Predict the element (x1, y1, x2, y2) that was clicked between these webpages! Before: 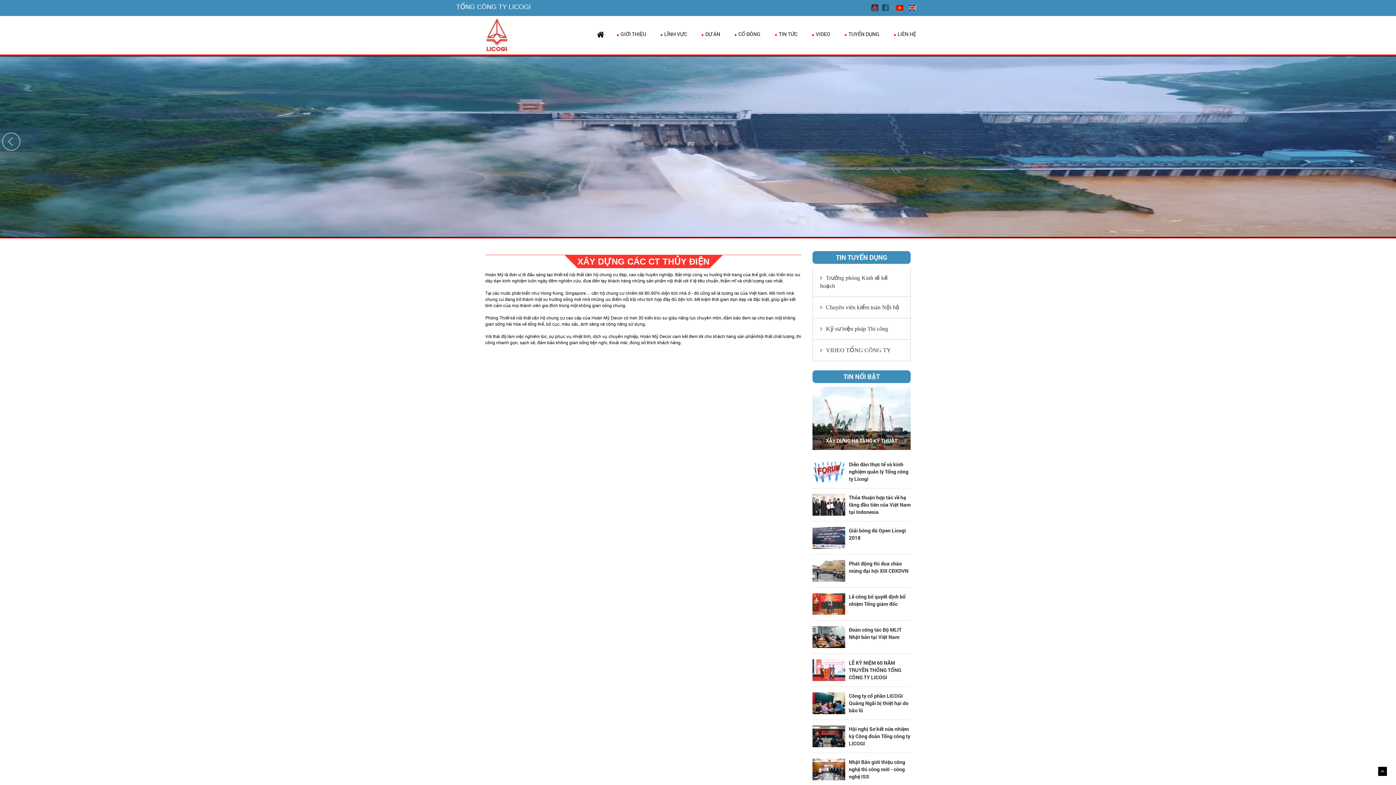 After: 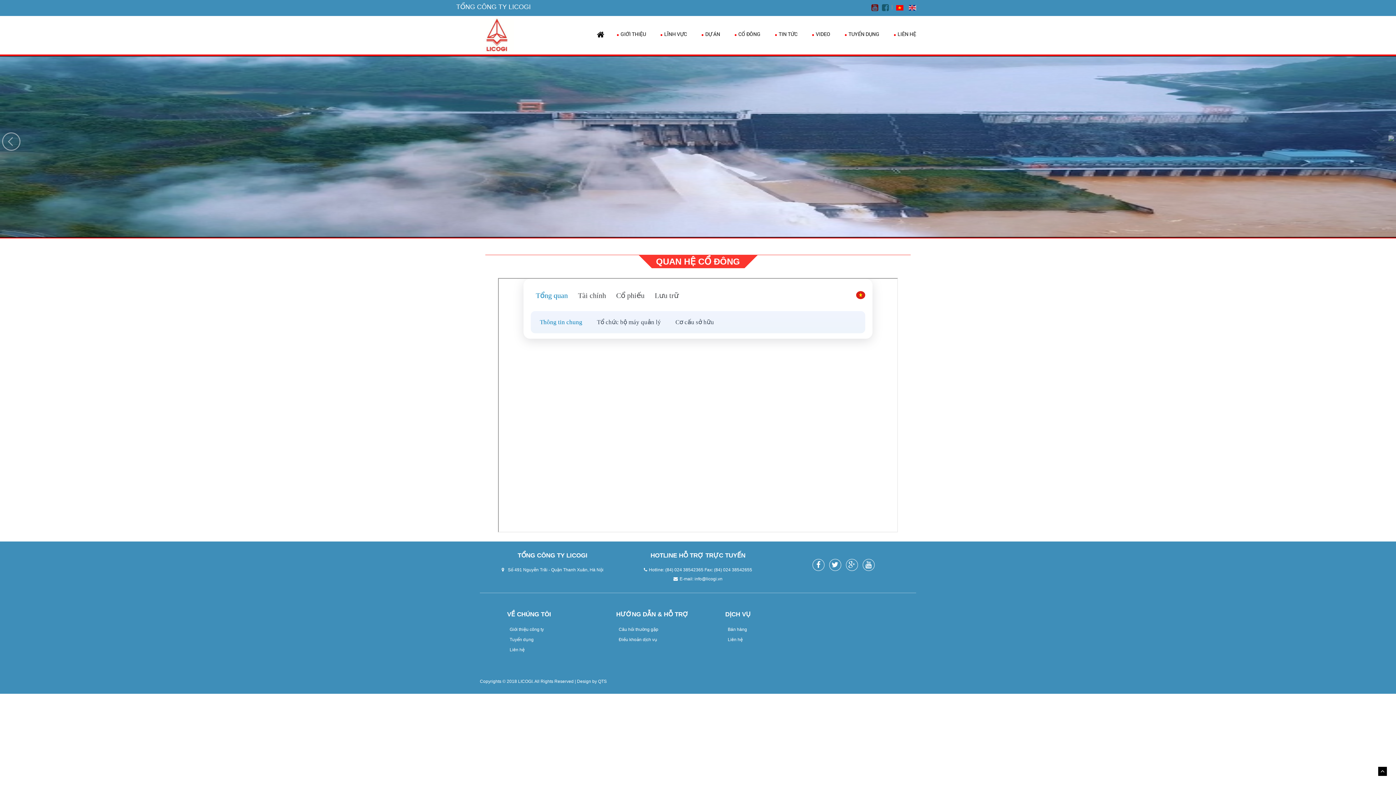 Action: label: CỔ ĐÔNG bbox: (729, 16, 769, 48)